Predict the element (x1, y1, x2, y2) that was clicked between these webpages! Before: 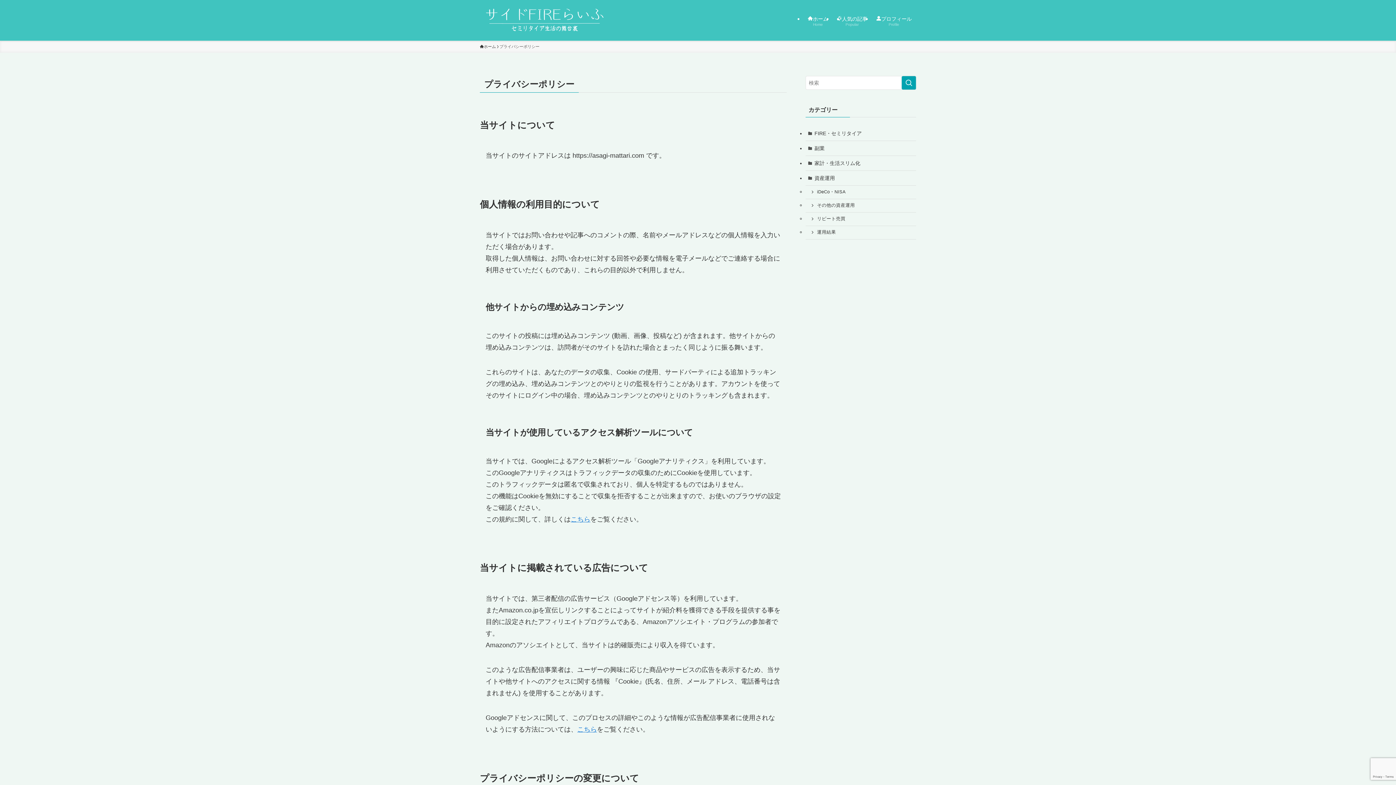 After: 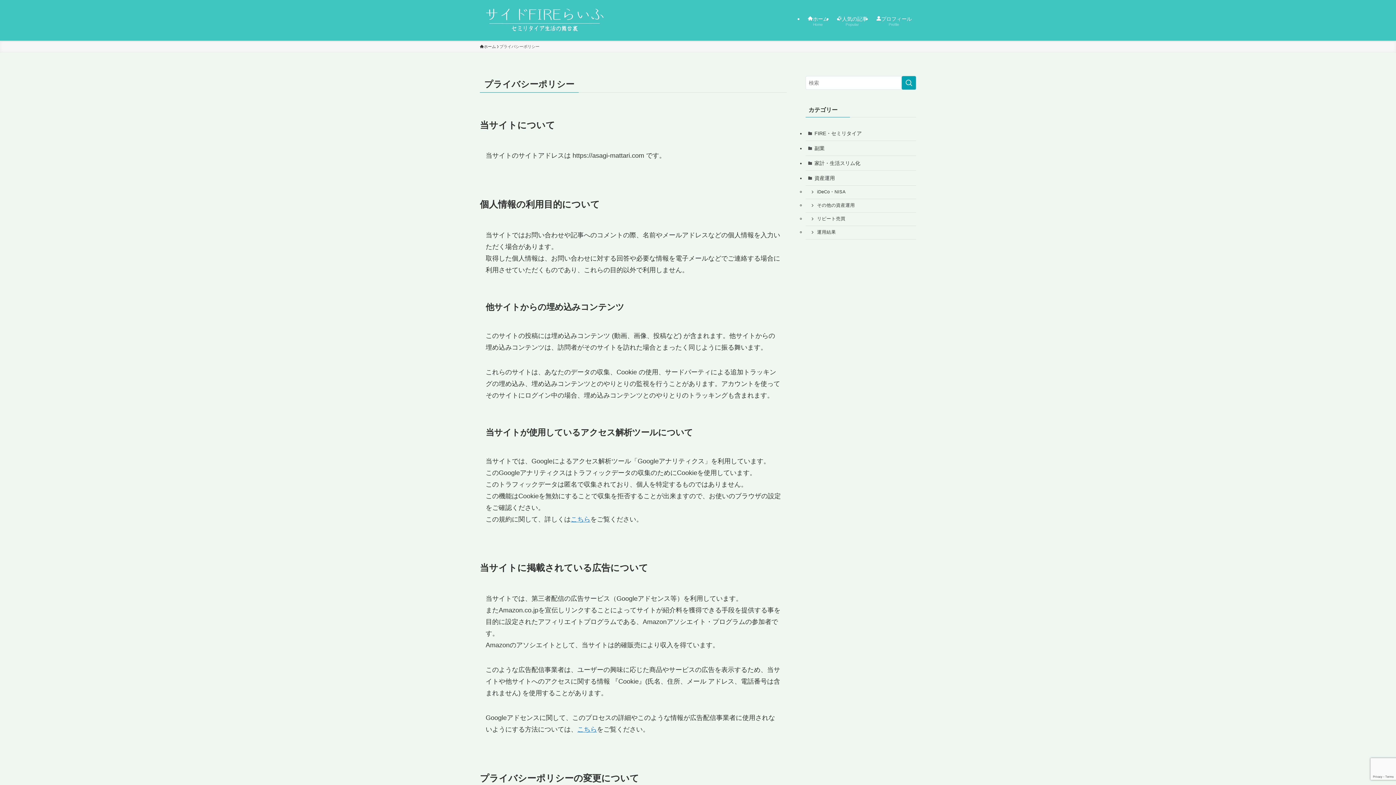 Action: label: こちら bbox: (577, 726, 597, 733)